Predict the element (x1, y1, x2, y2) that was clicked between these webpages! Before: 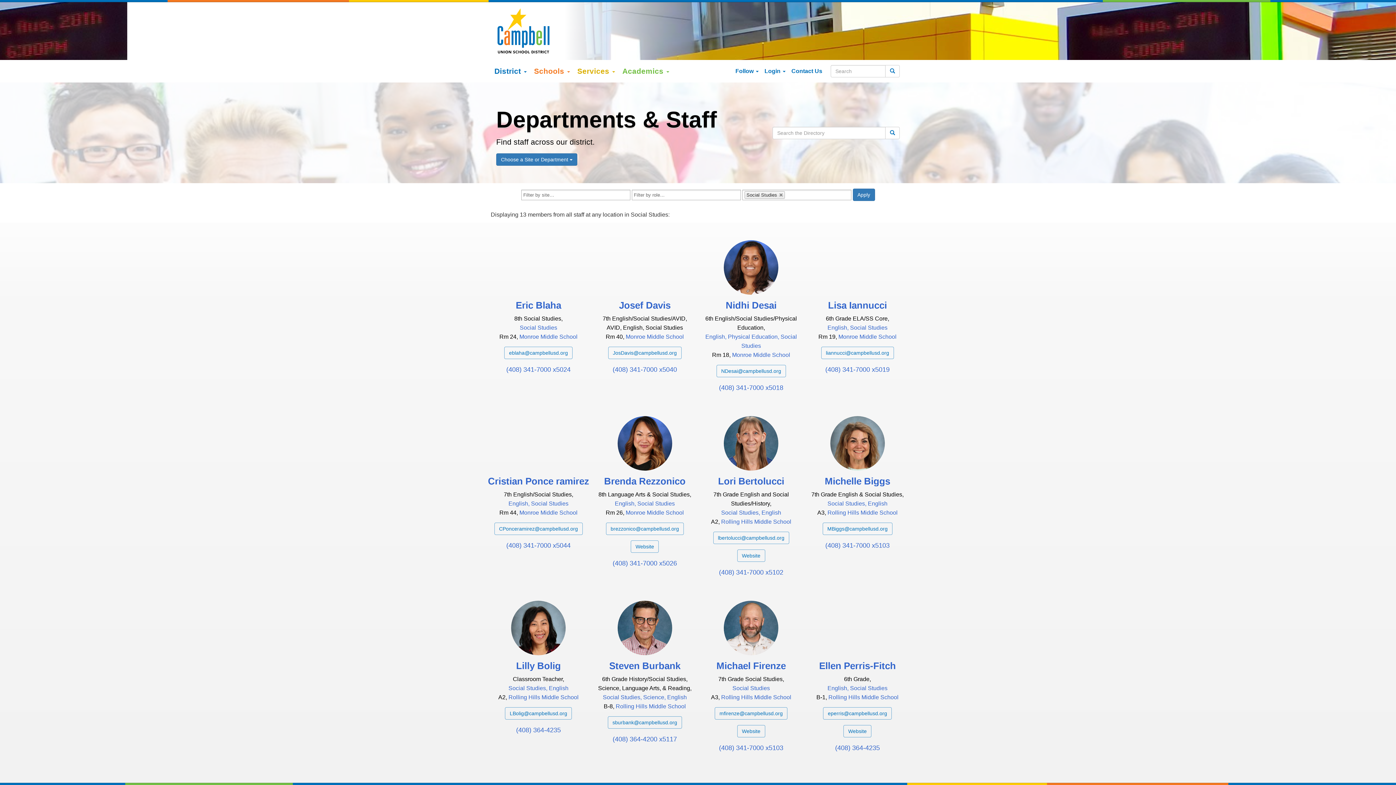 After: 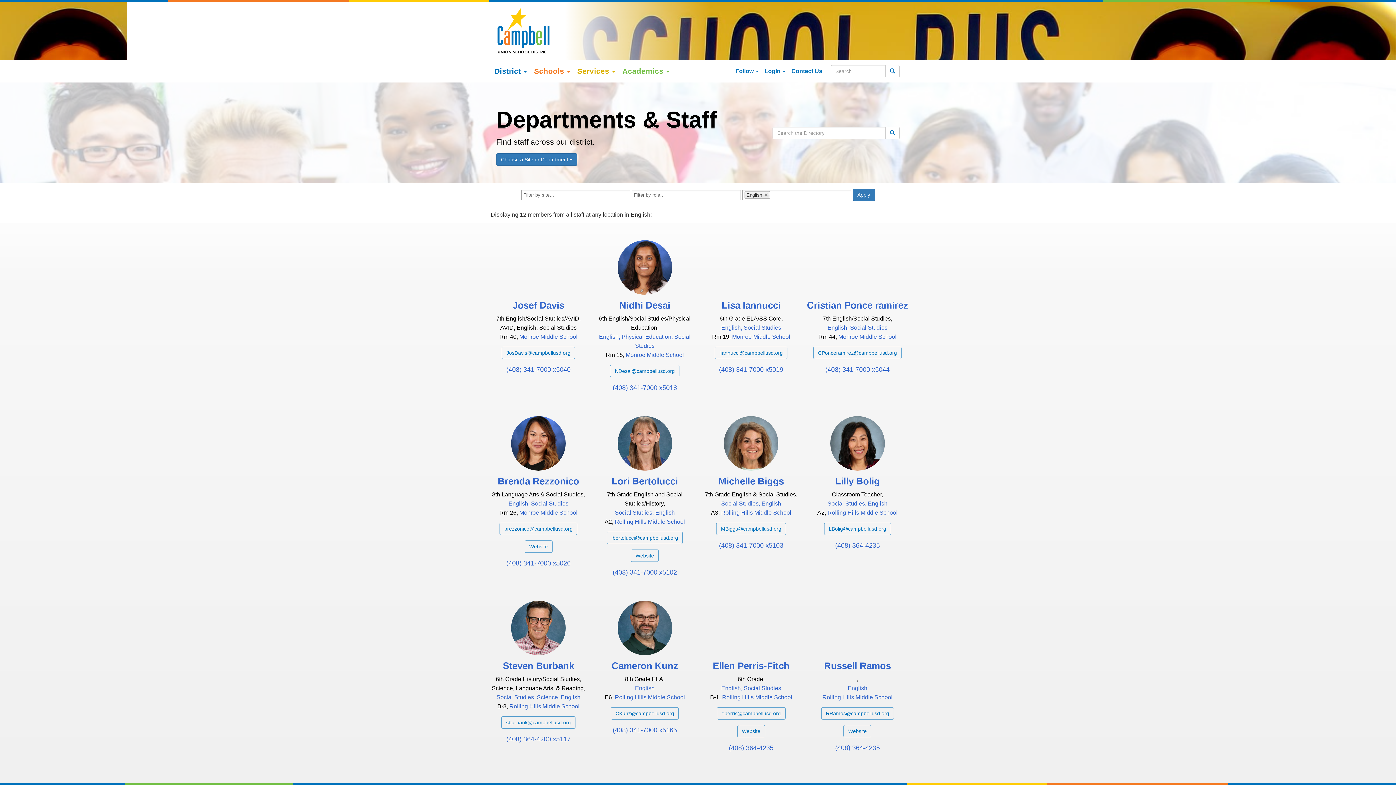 Action: label: English, Social Studies bbox: (827, 324, 887, 330)